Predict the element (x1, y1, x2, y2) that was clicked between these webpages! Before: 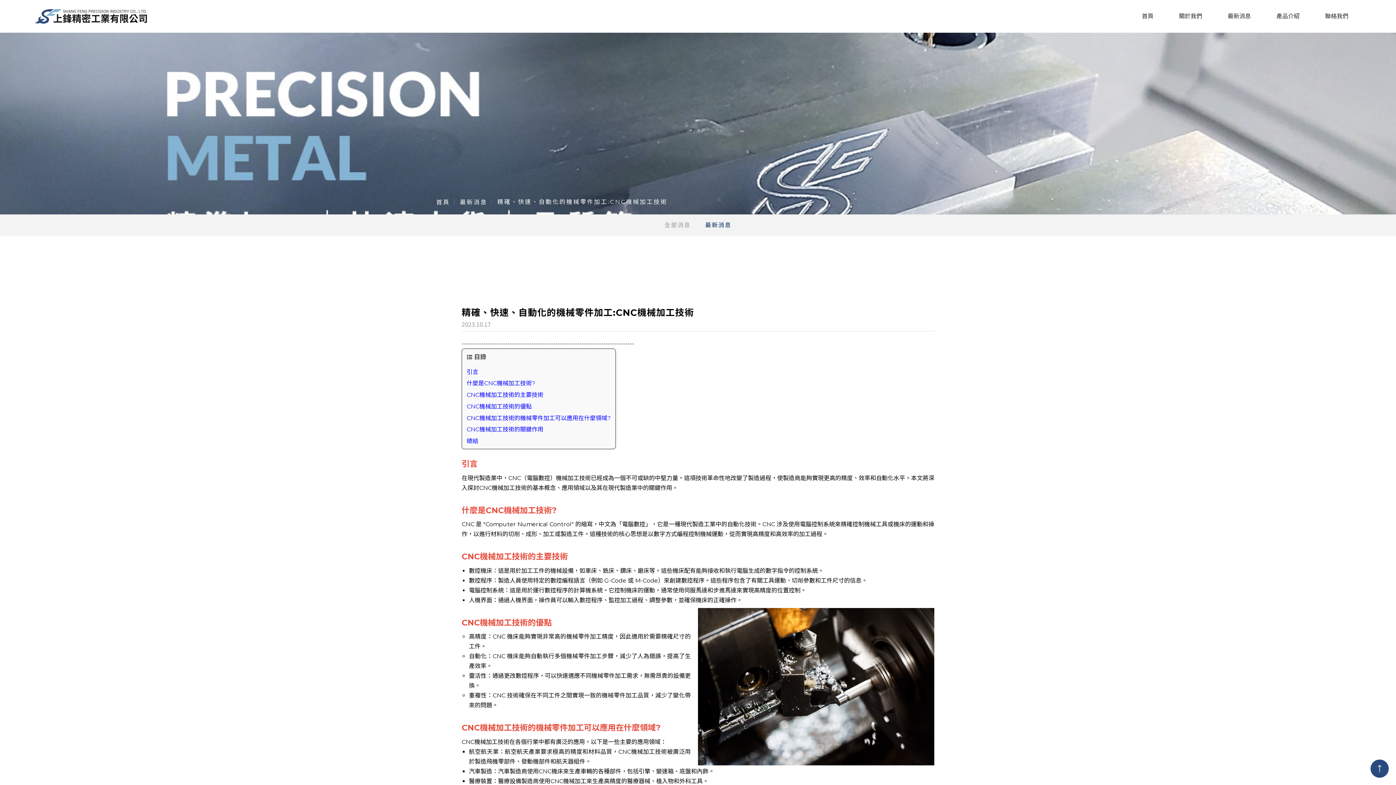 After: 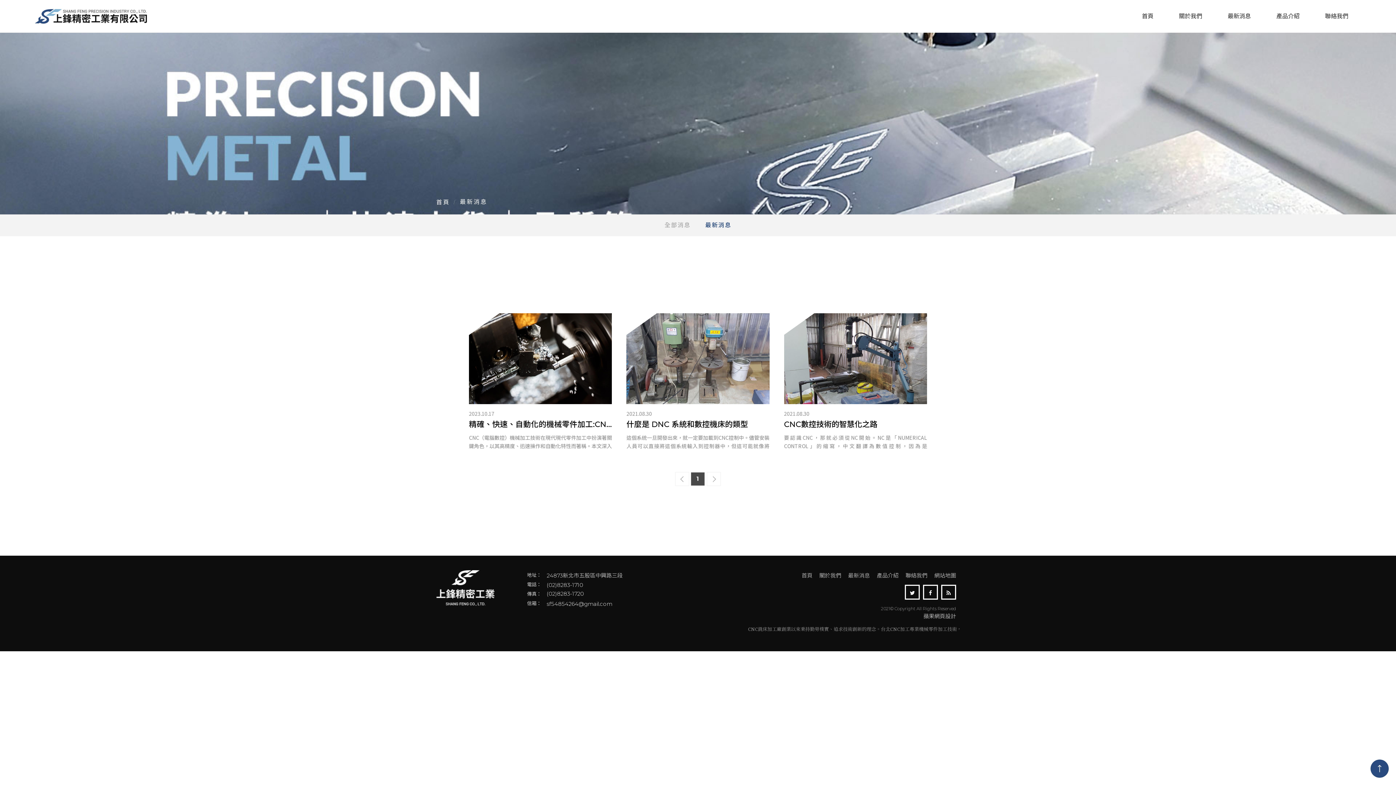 Action: label: 最新消息 bbox: (1215, 3, 1264, 29)